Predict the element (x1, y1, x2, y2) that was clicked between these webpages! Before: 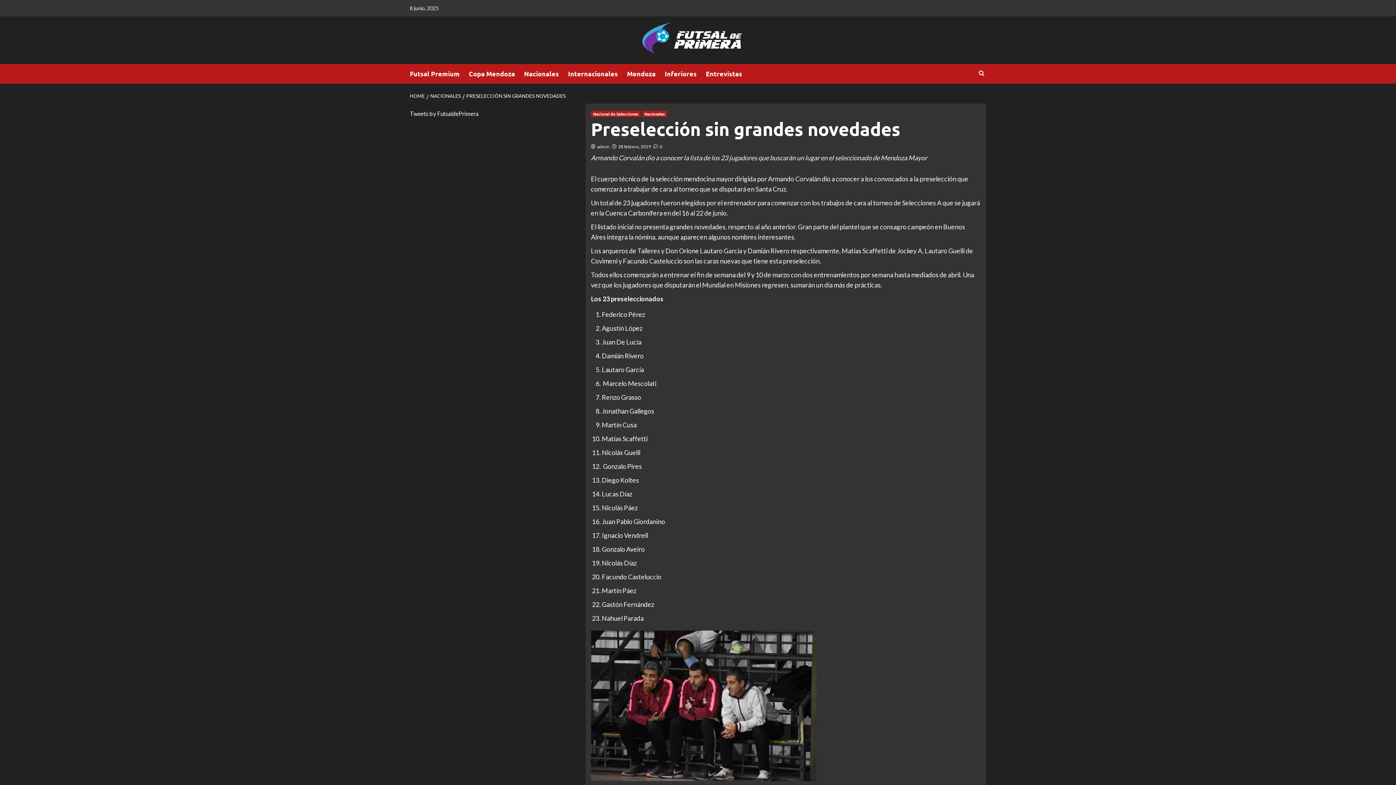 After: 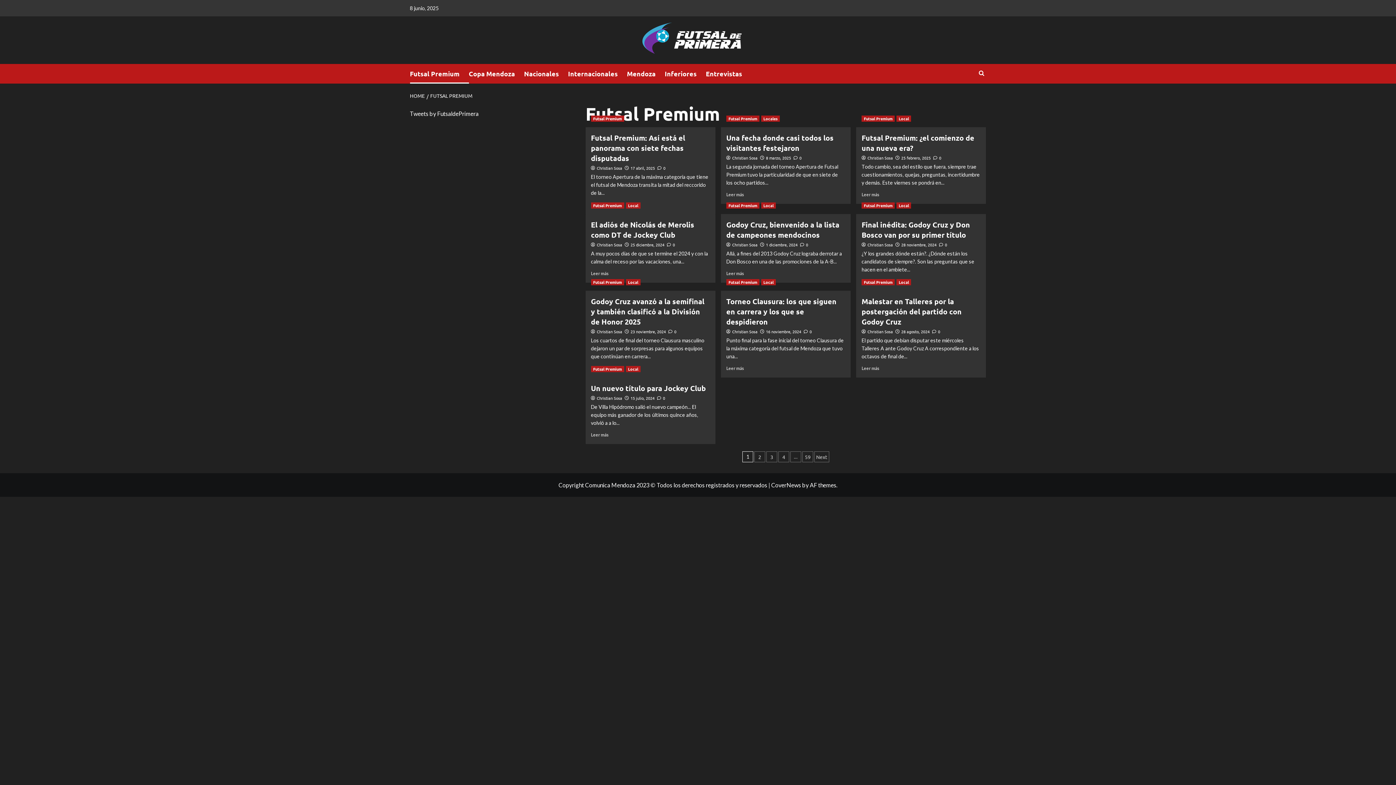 Action: bbox: (410, 64, 468, 83) label: Futsal Premium